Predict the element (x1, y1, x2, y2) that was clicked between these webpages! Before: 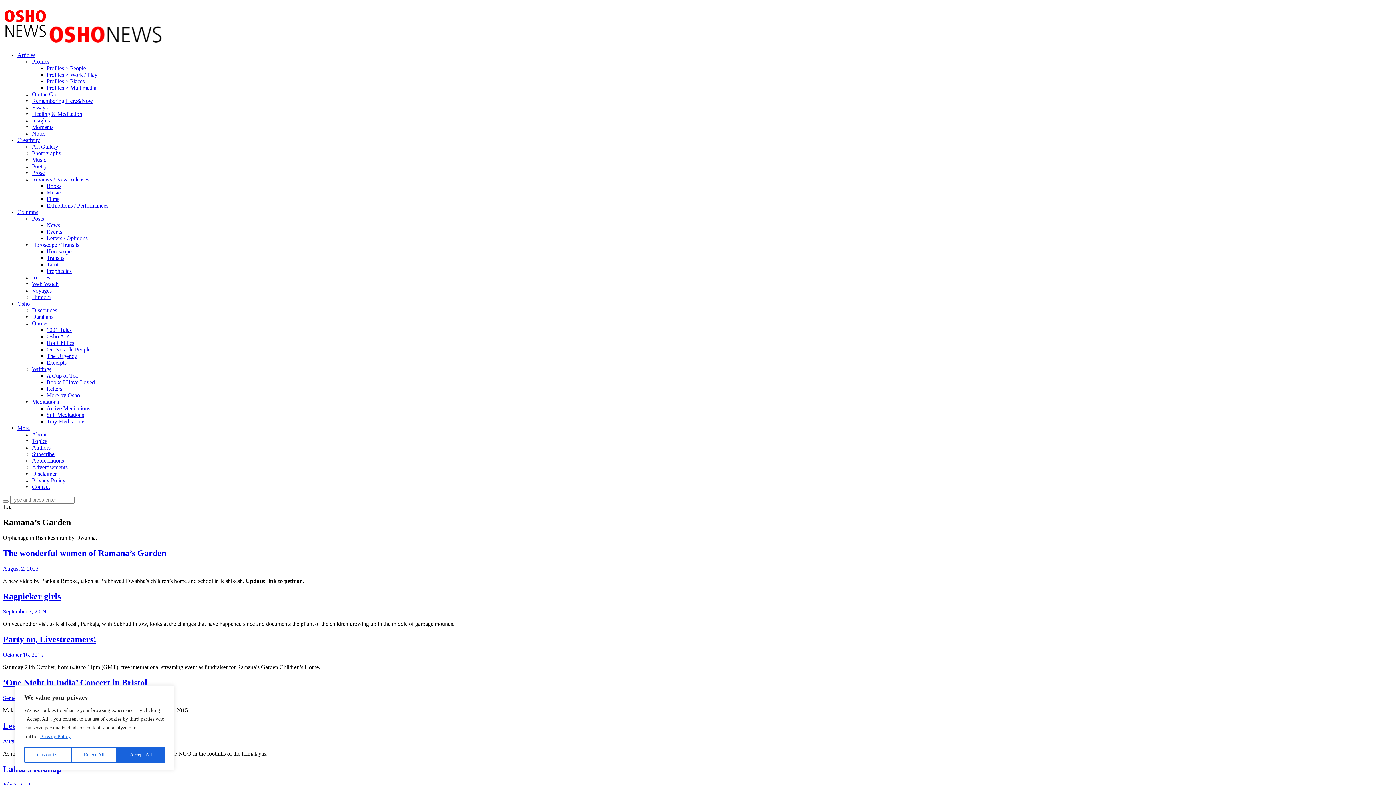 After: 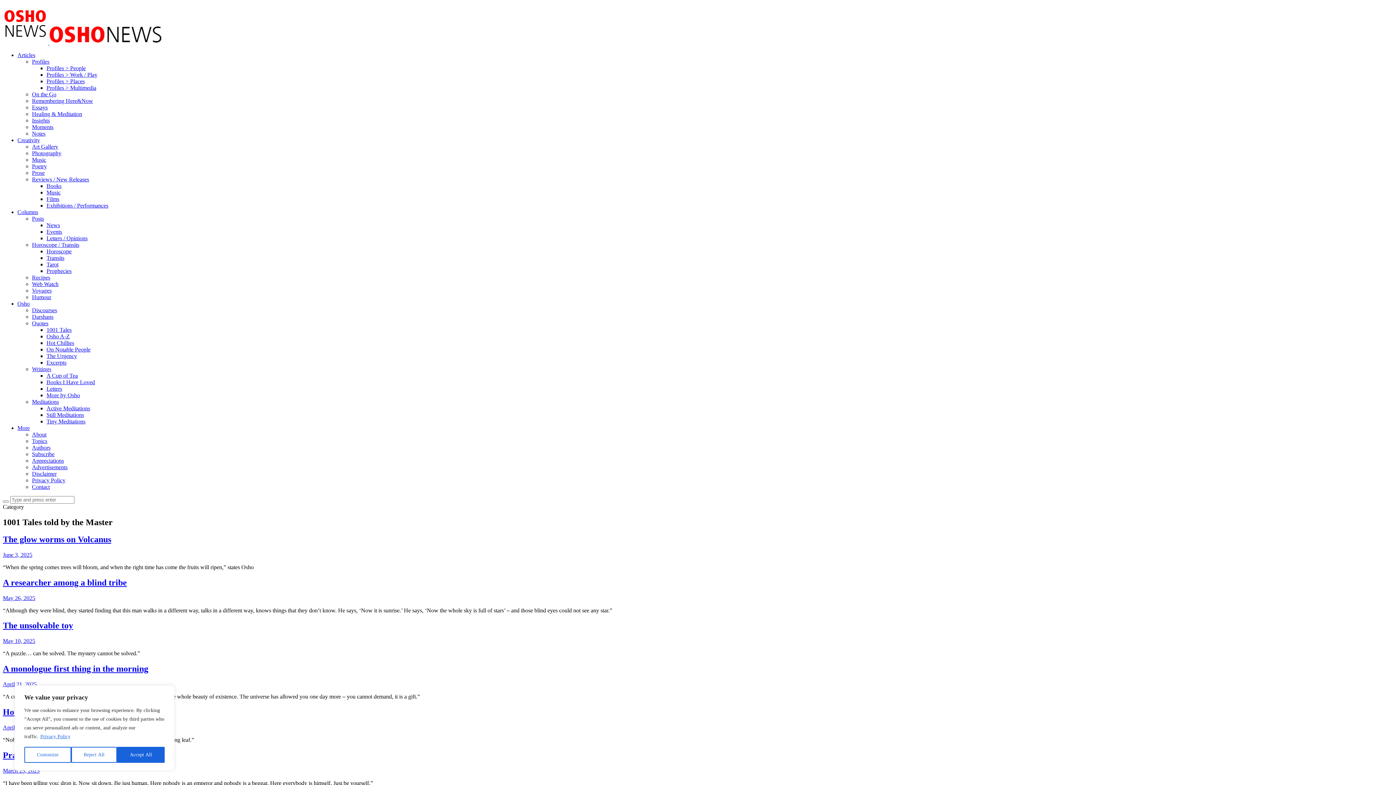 Action: bbox: (46, 326, 71, 333) label: 1001 Tales